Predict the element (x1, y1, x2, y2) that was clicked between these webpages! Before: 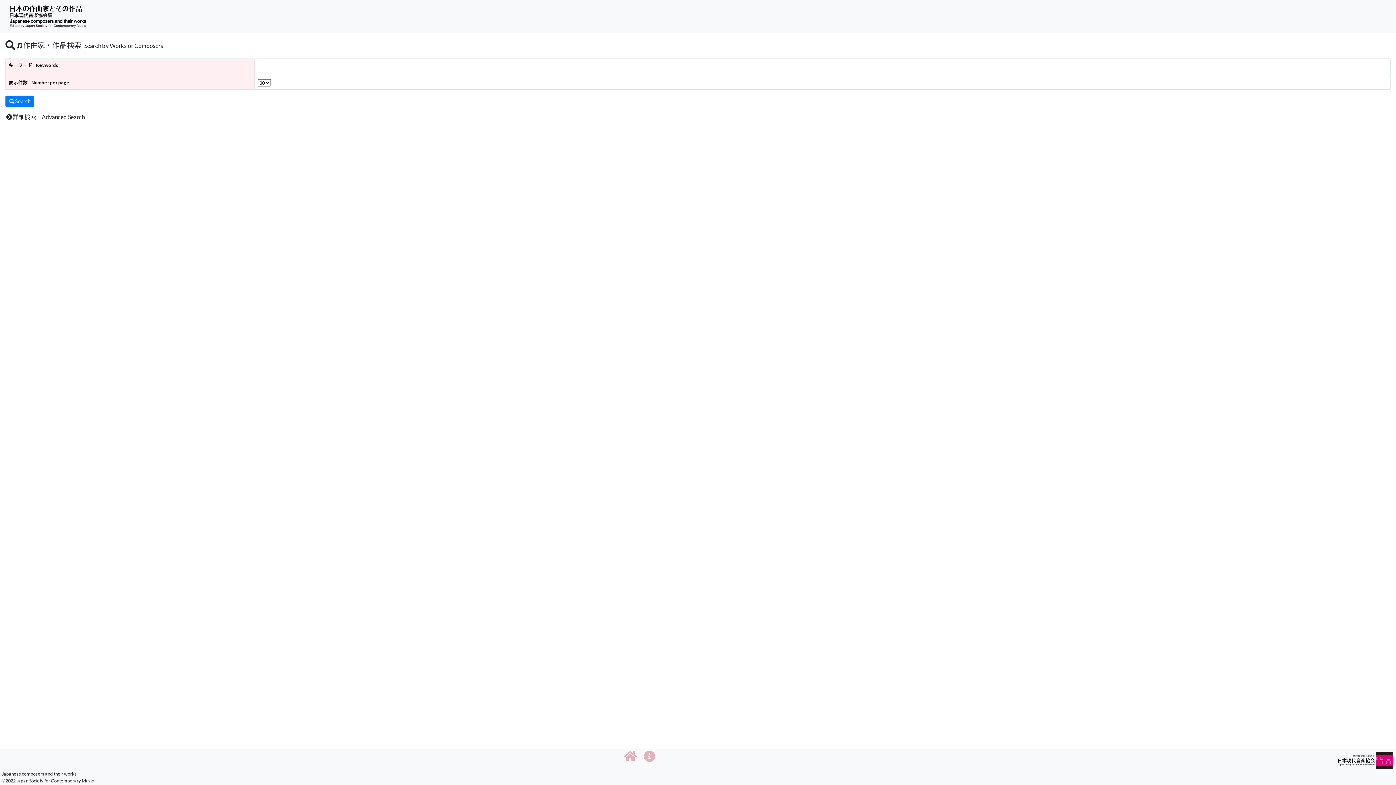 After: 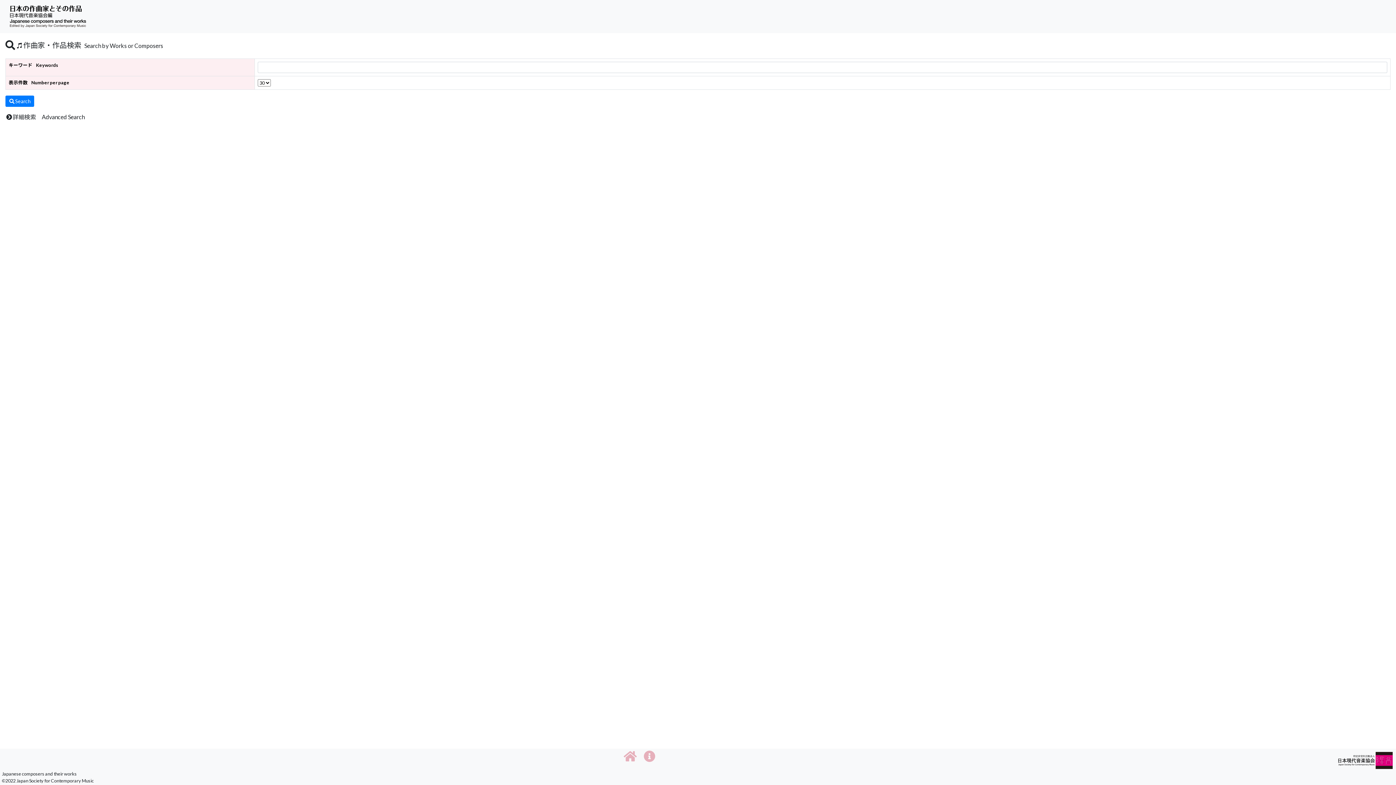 Action: bbox: (623, 755, 636, 762)